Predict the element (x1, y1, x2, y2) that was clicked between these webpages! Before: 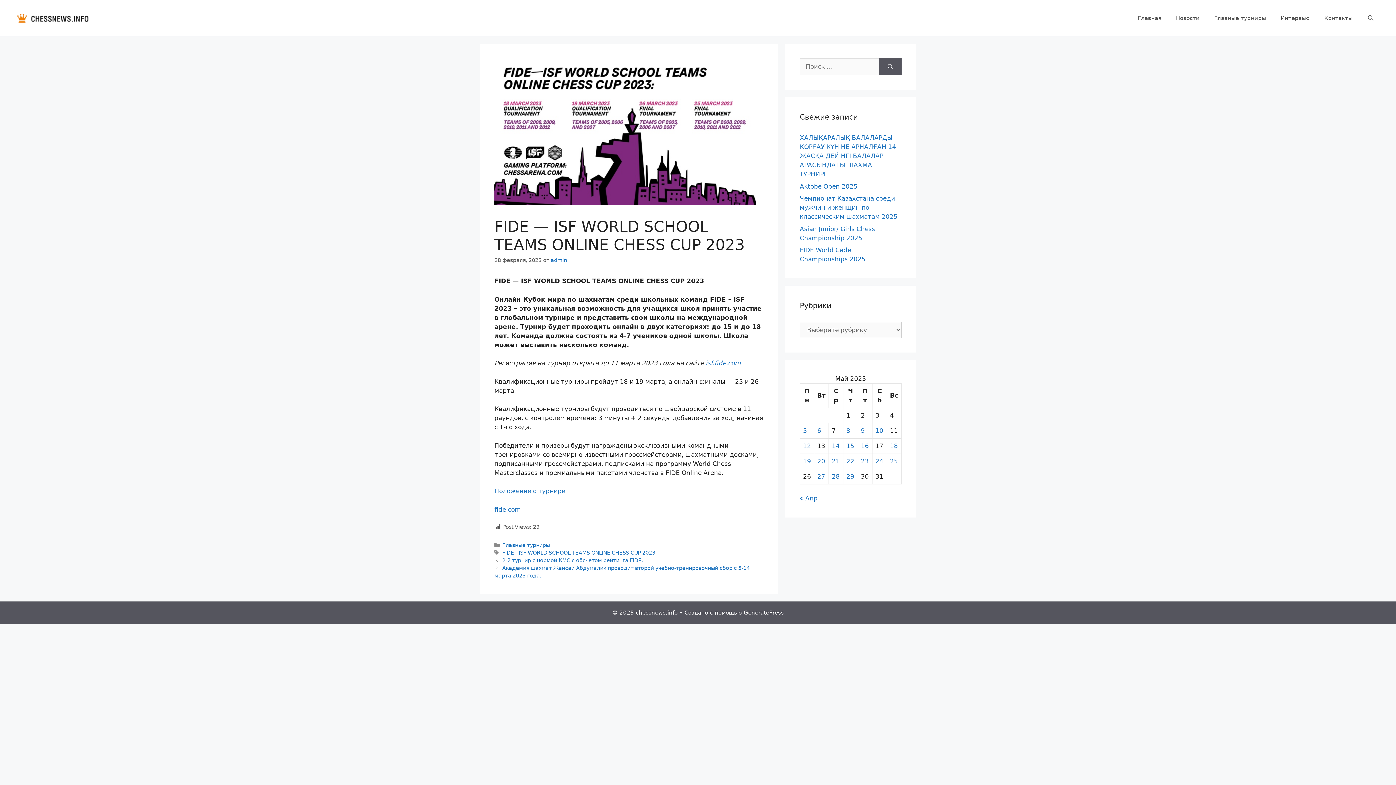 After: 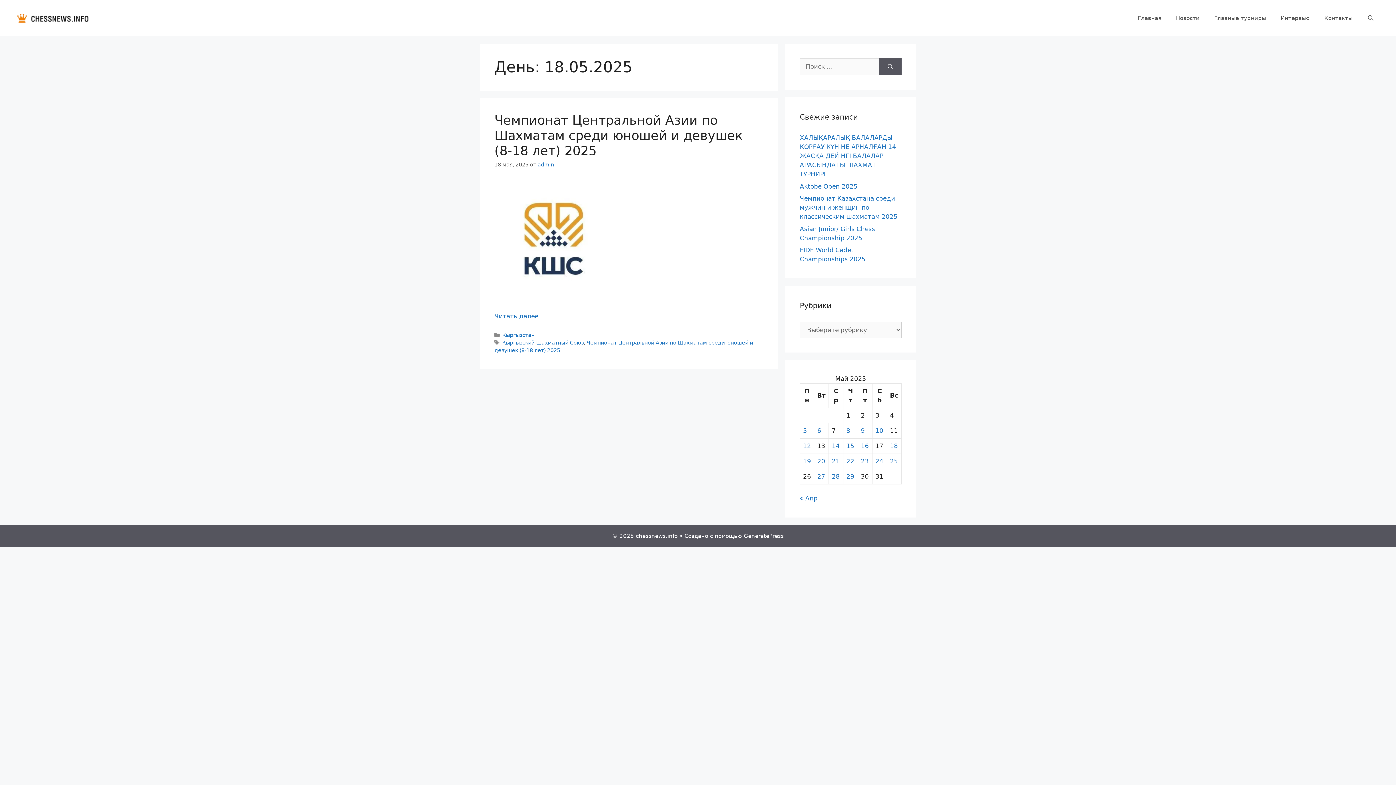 Action: bbox: (890, 442, 898, 449) label: Записи, опубликованные 18.05.2025